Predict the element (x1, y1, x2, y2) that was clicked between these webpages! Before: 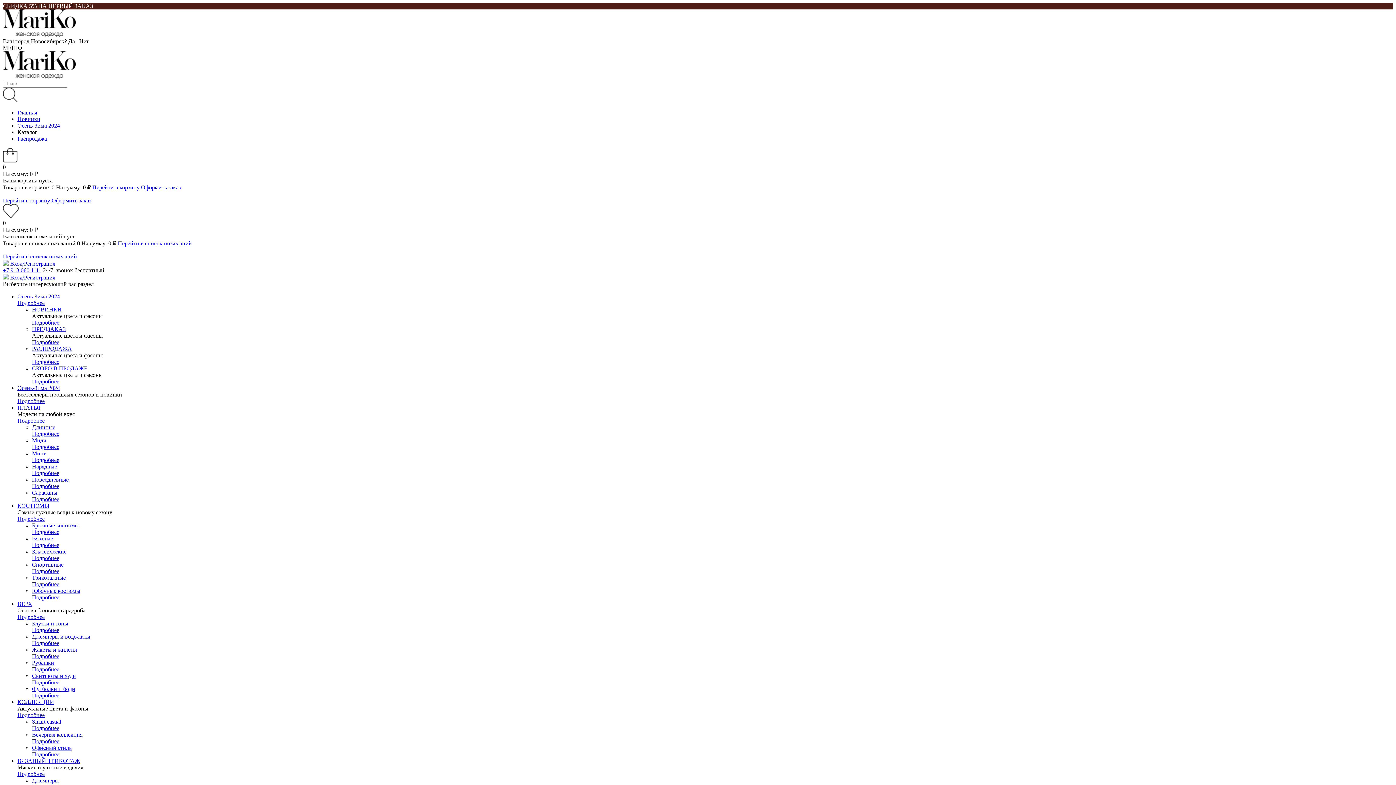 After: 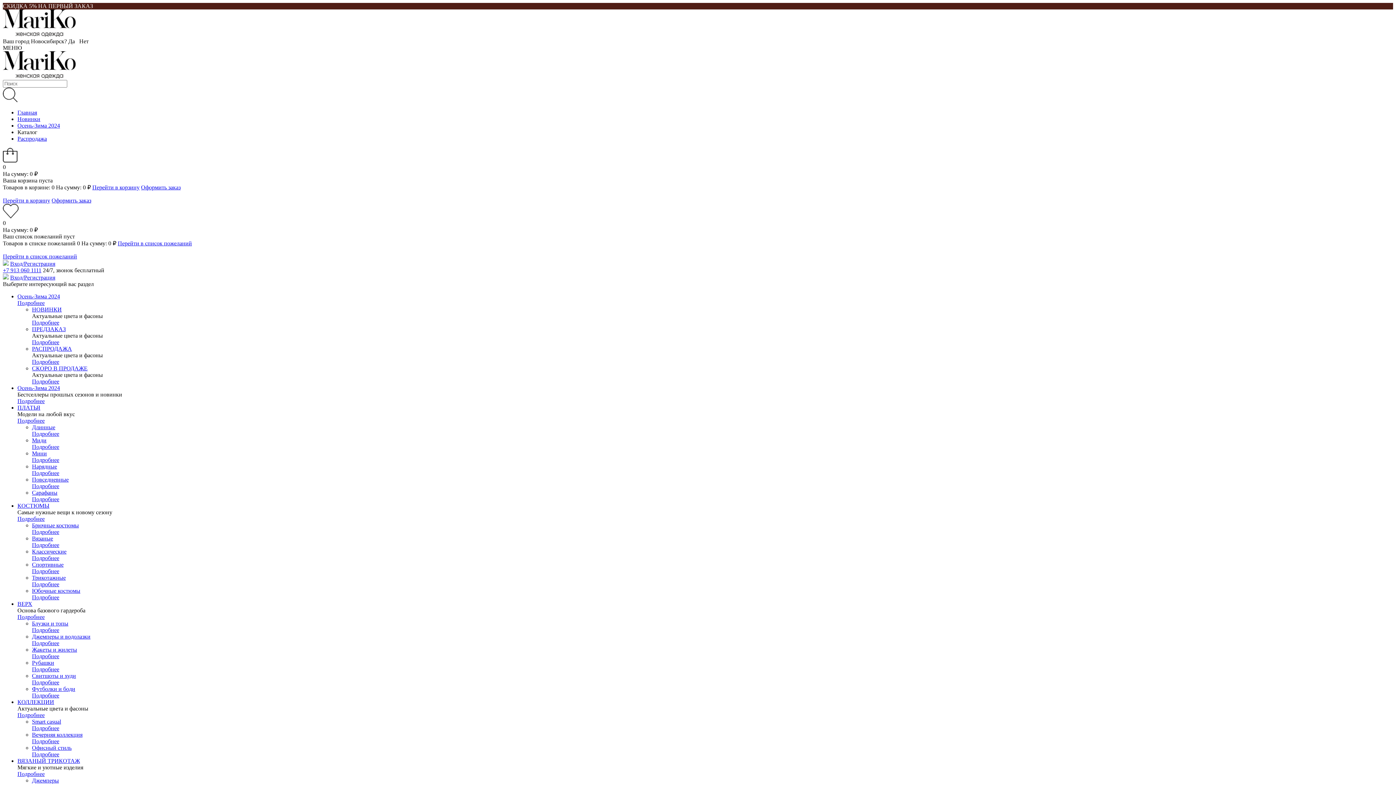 Action: label: Офисный стиль bbox: (32, 745, 71, 751)